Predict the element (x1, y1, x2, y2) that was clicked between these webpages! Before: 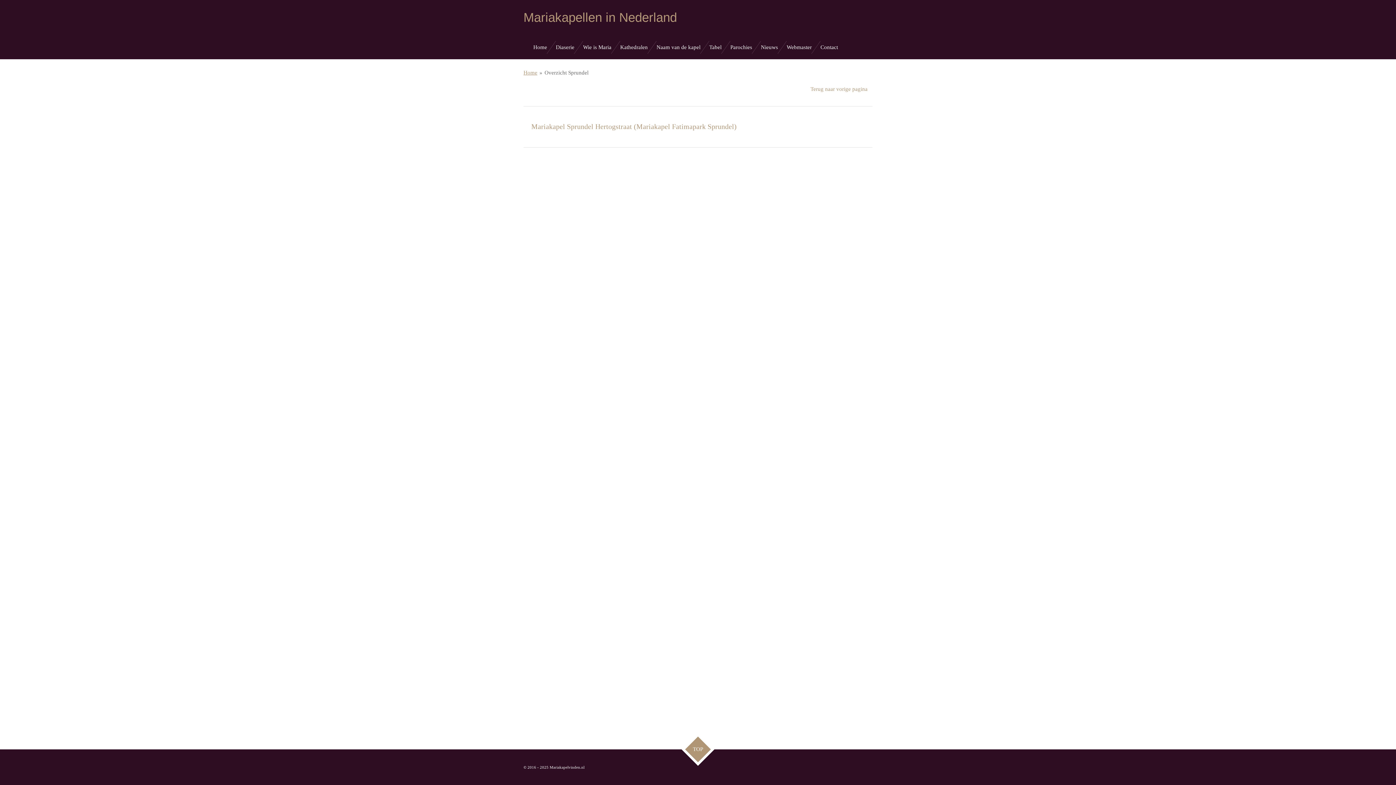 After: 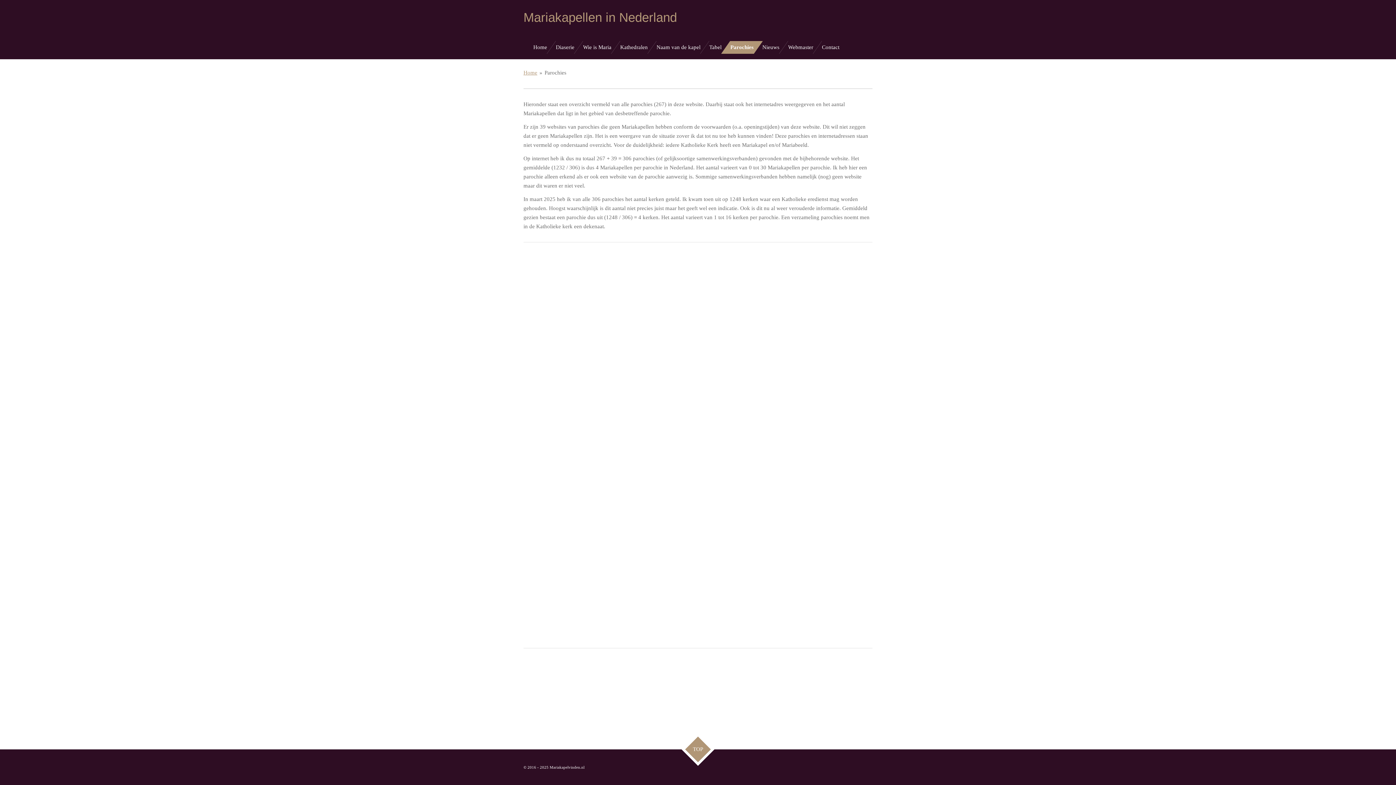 Action: bbox: (726, 41, 756, 53) label: Parochies